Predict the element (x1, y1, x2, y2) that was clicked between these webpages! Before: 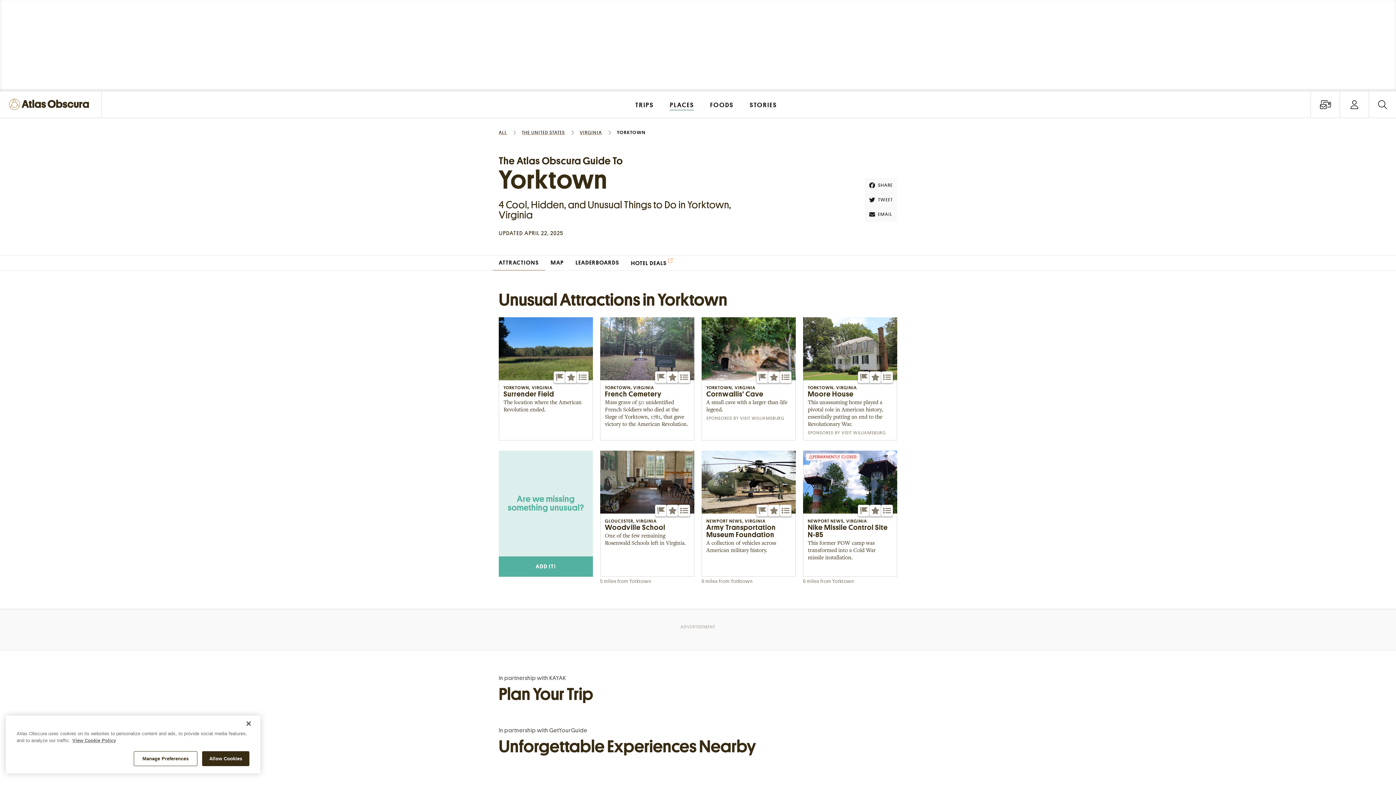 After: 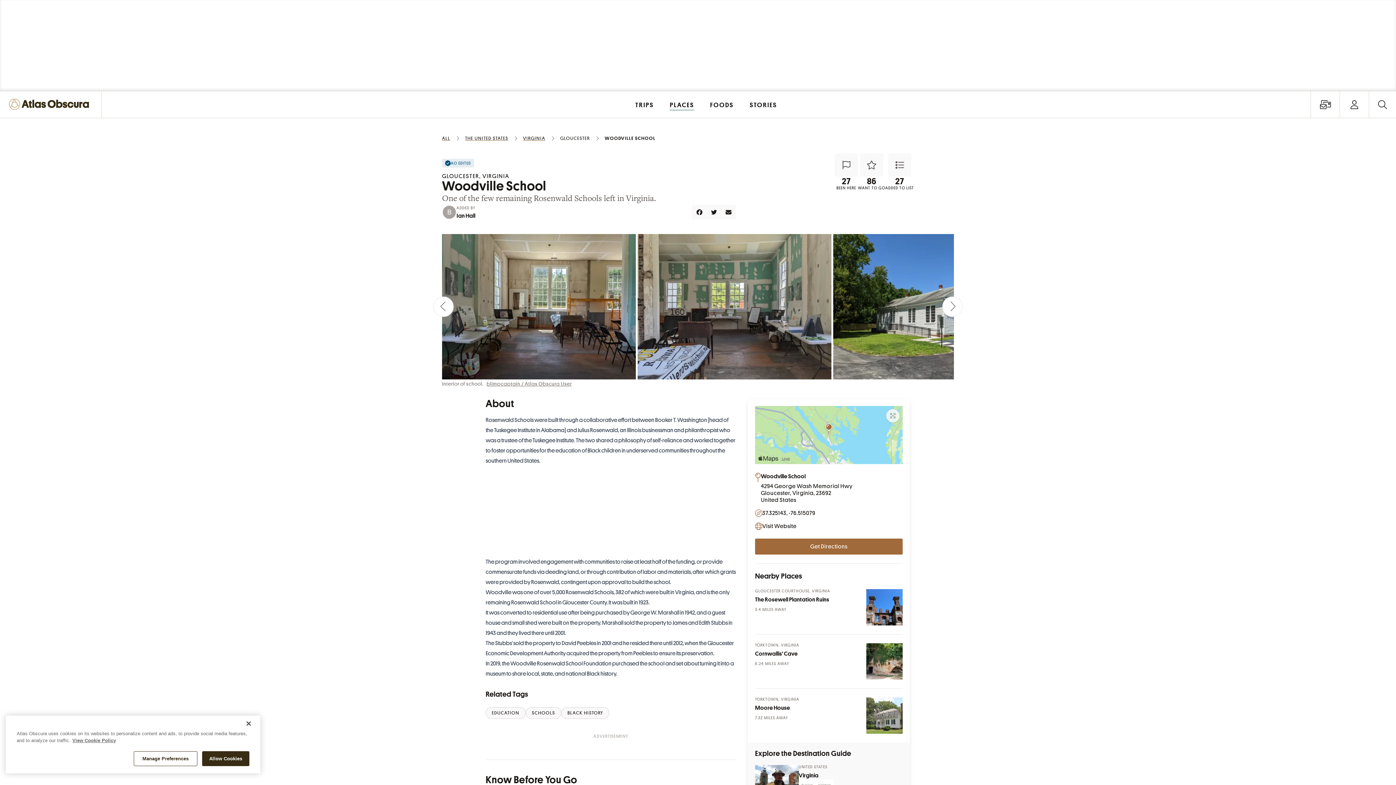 Action: bbox: (605, 518, 689, 572) label: GLOUCESTER, VIRGINIA
Woodville School
One of the few remaining Rosenwald Schools left in Virginia.